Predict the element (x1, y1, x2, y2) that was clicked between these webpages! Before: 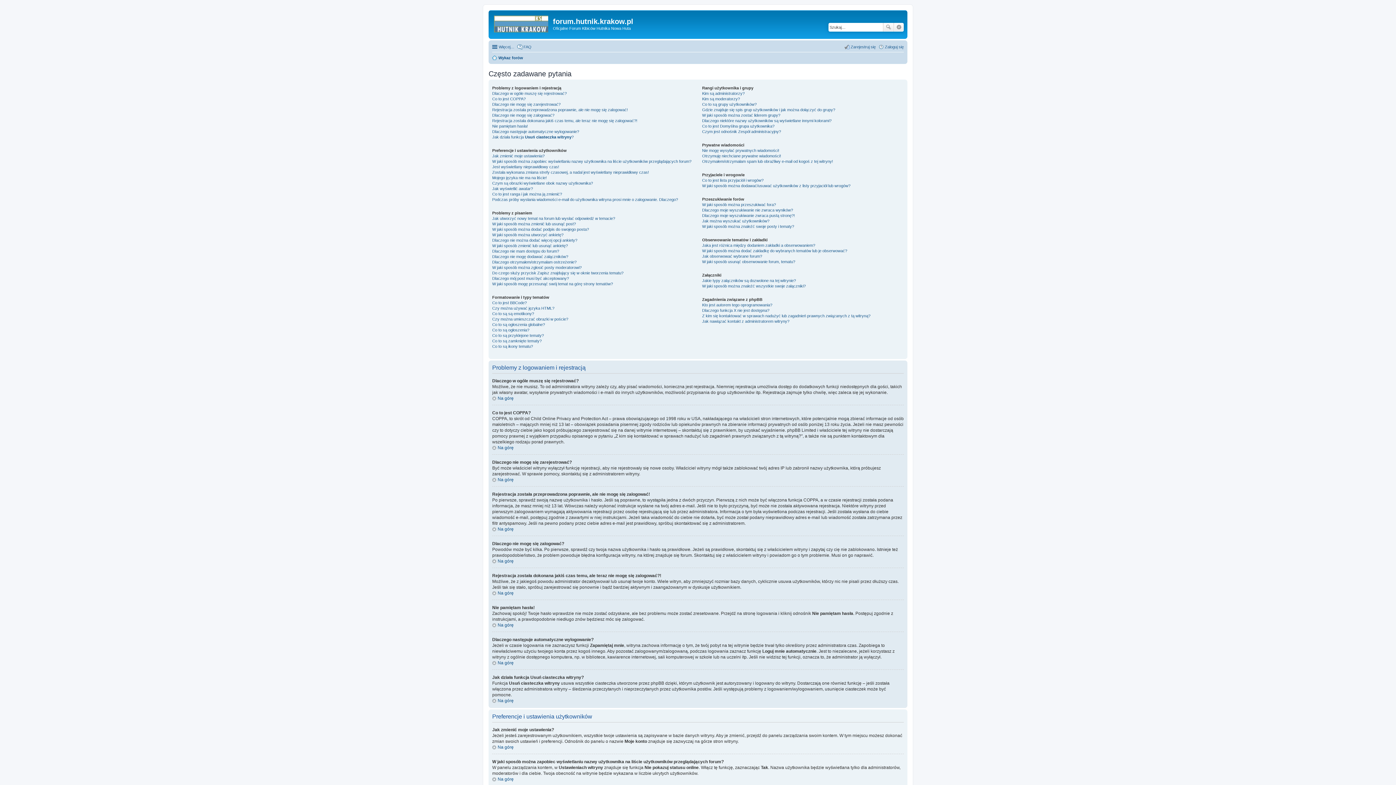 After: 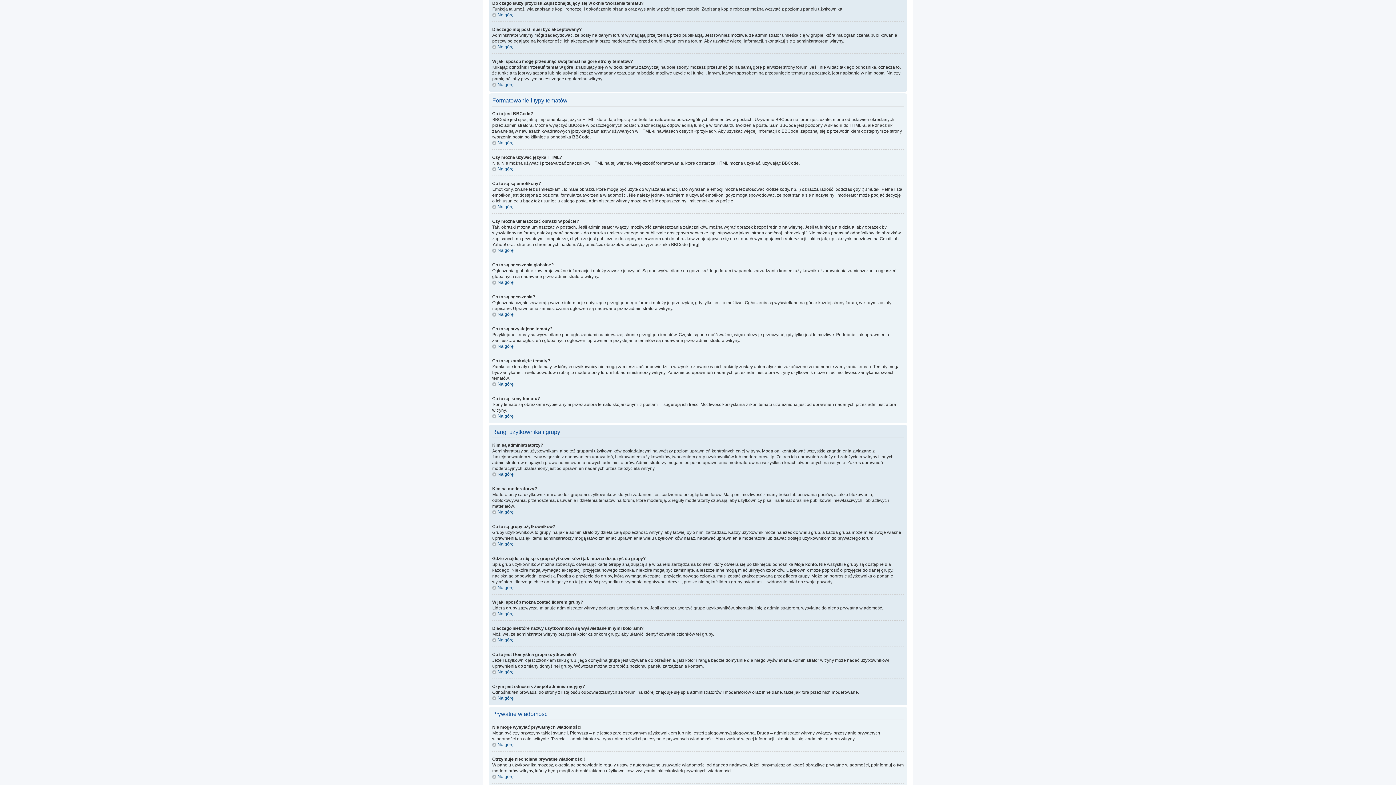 Action: bbox: (492, 270, 623, 275) label: Do czego służy przycisk Zapisz znajdujący się w oknie tworzenia tematu?